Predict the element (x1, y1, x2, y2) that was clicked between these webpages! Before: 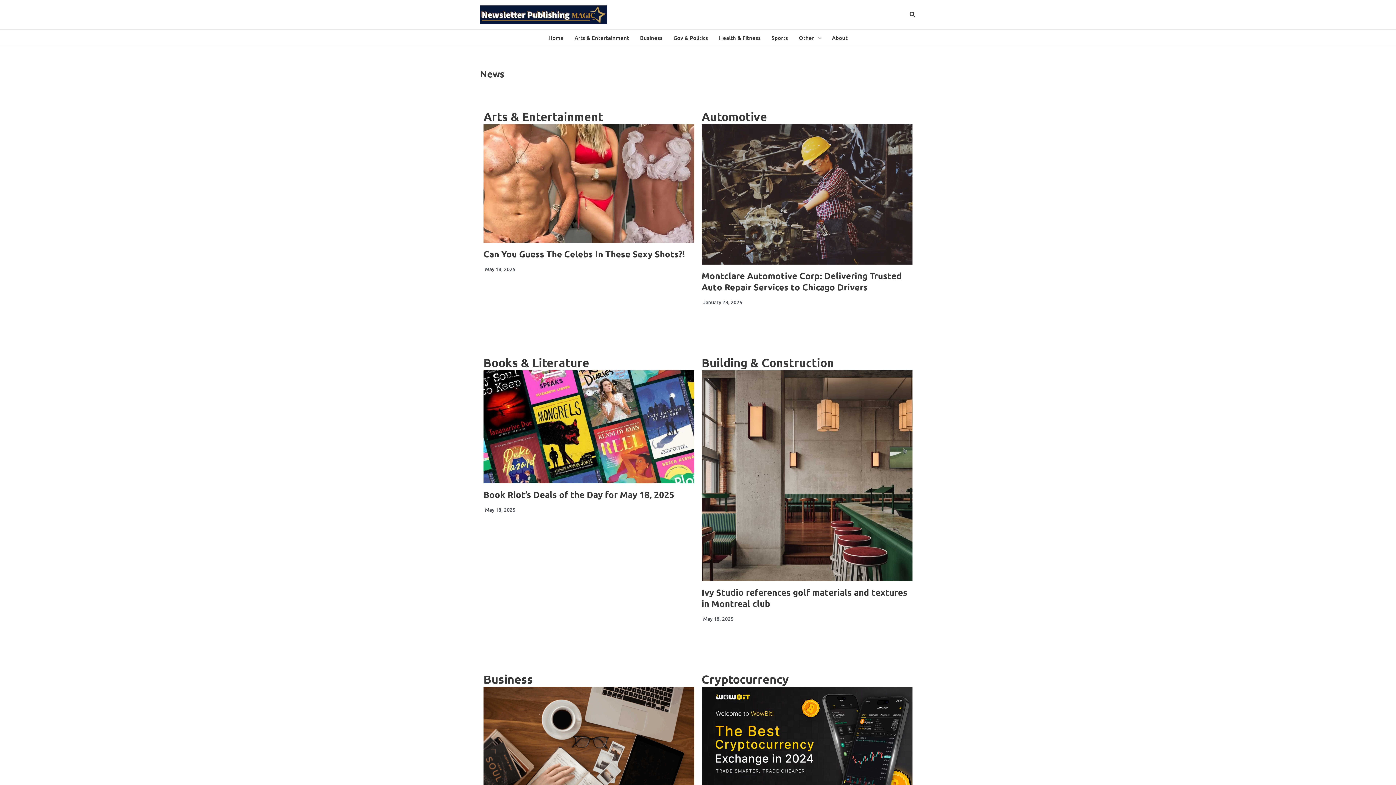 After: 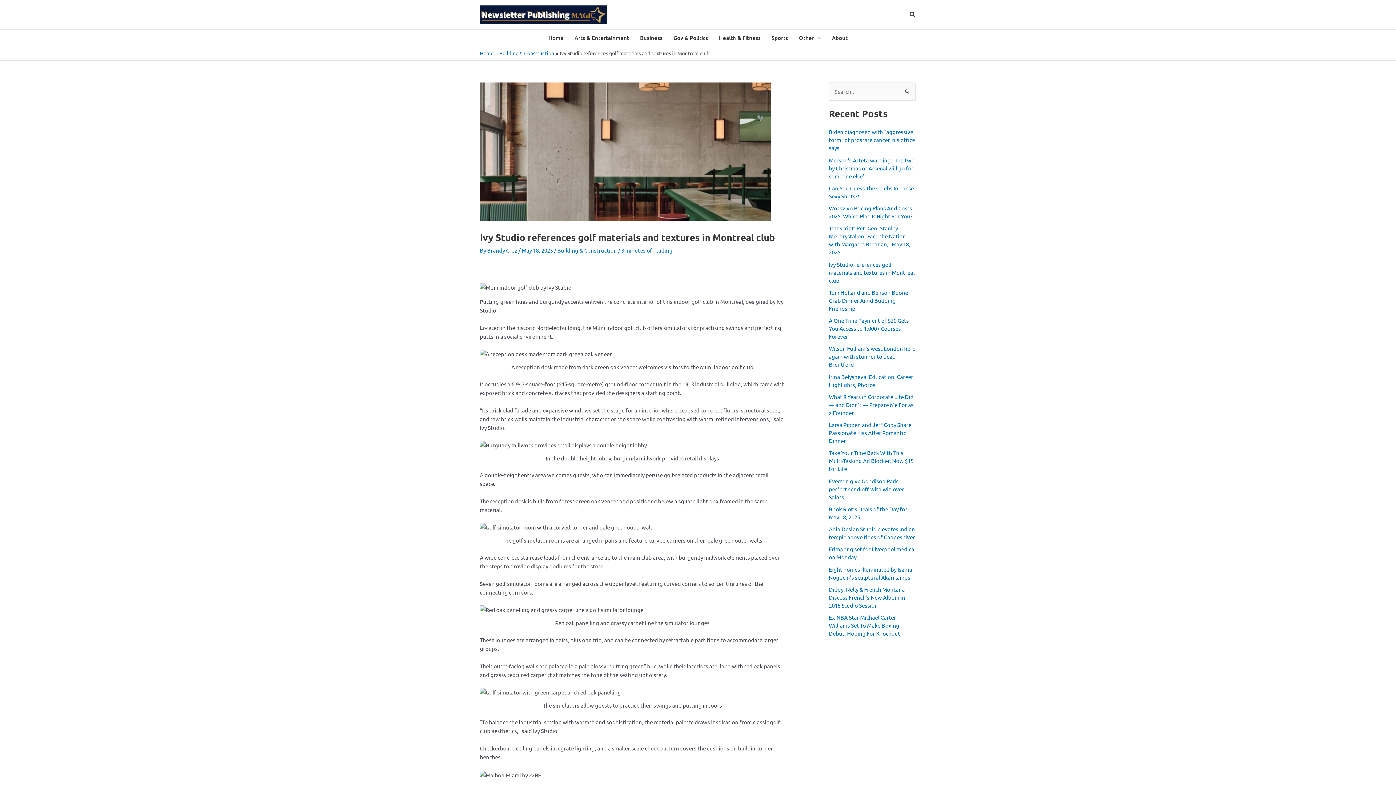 Action: bbox: (701, 370, 912, 581)